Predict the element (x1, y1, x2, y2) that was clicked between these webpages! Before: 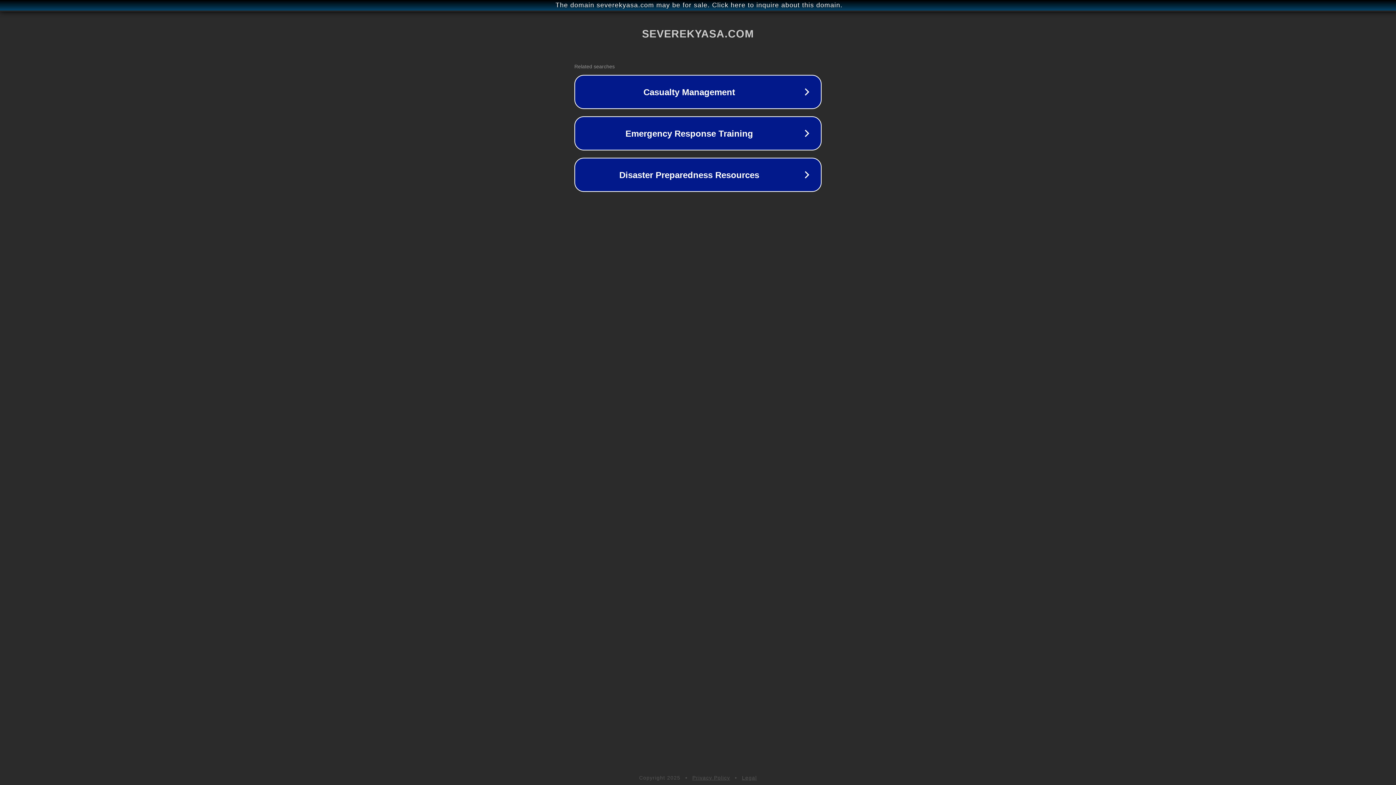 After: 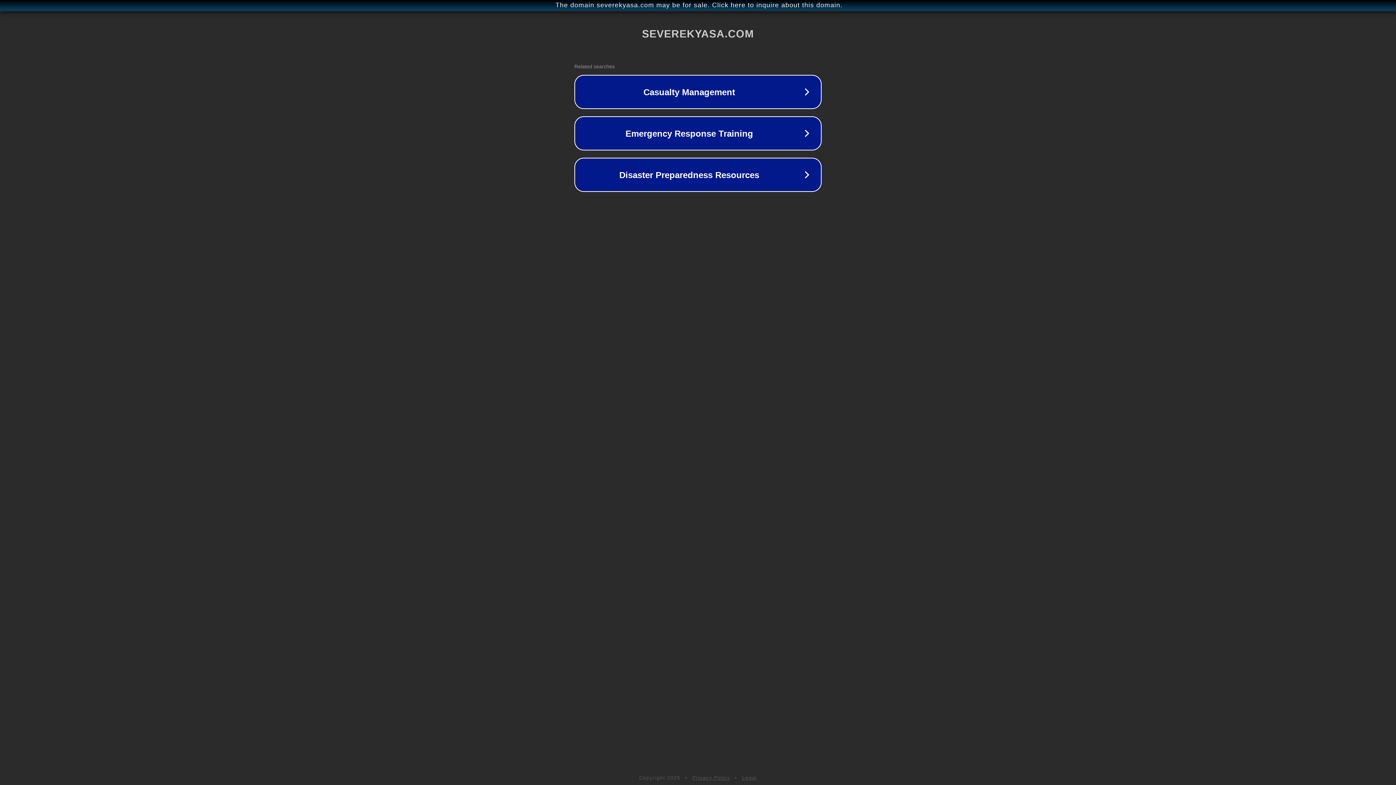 Action: bbox: (692, 775, 730, 781) label: Privacy Policy